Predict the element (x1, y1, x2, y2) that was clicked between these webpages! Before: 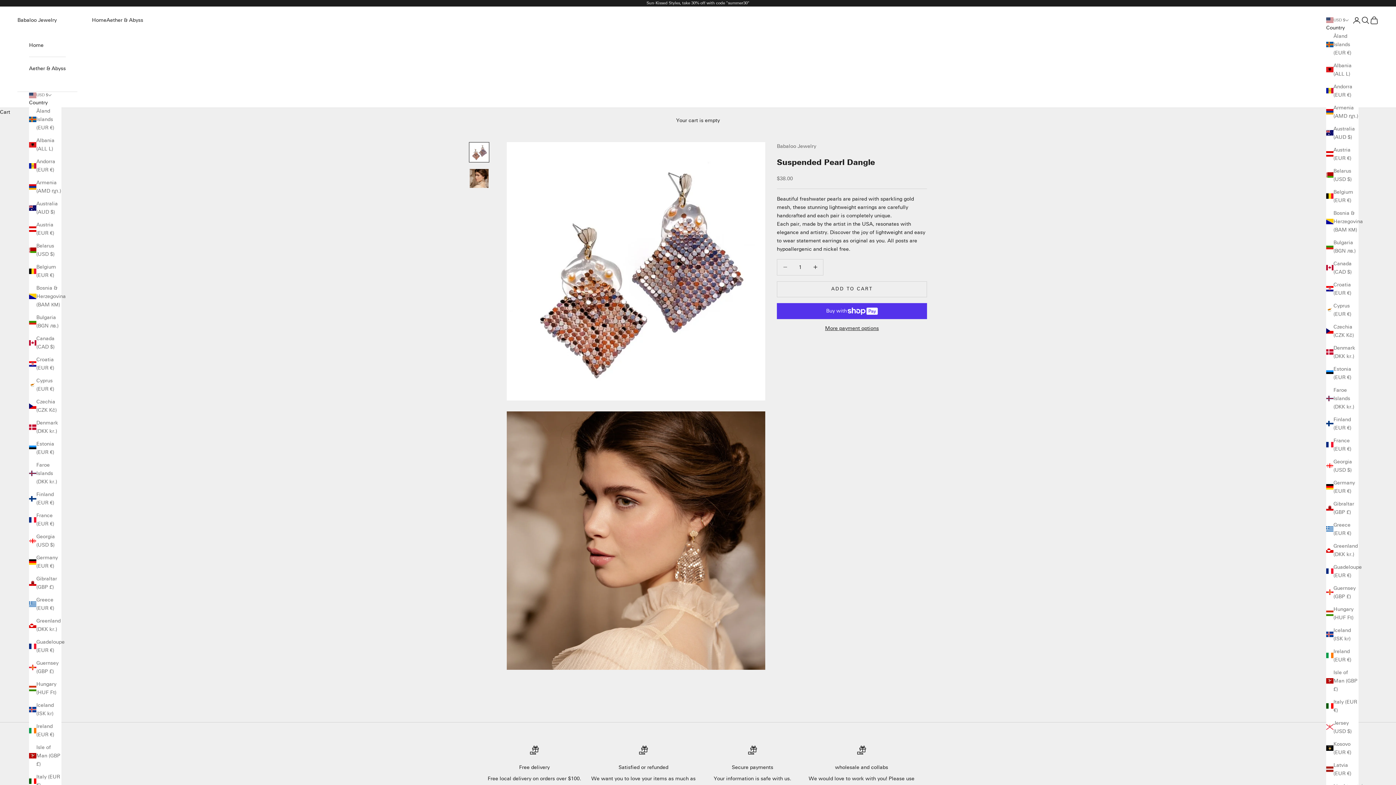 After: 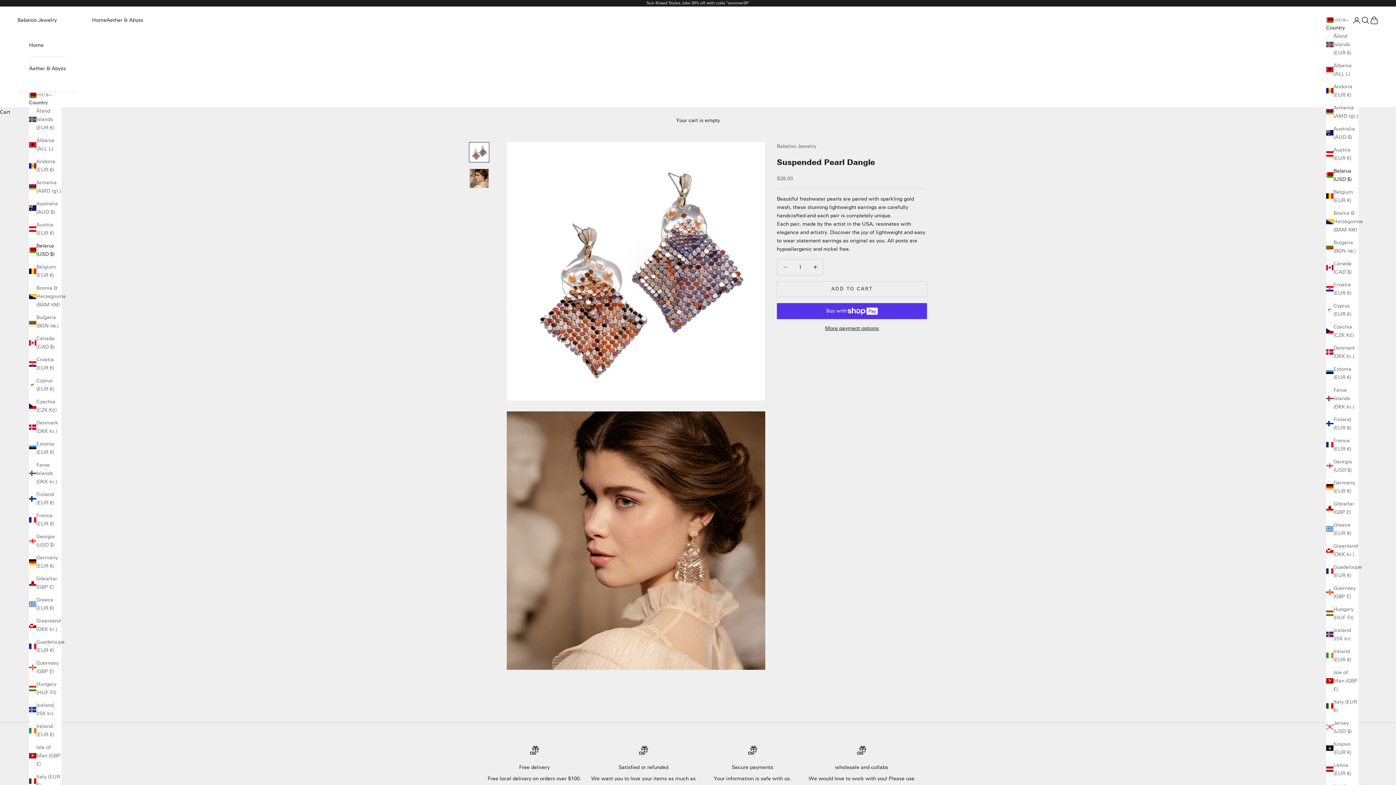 Action: bbox: (1326, 166, 1358, 183) label: Belarus (USD $)